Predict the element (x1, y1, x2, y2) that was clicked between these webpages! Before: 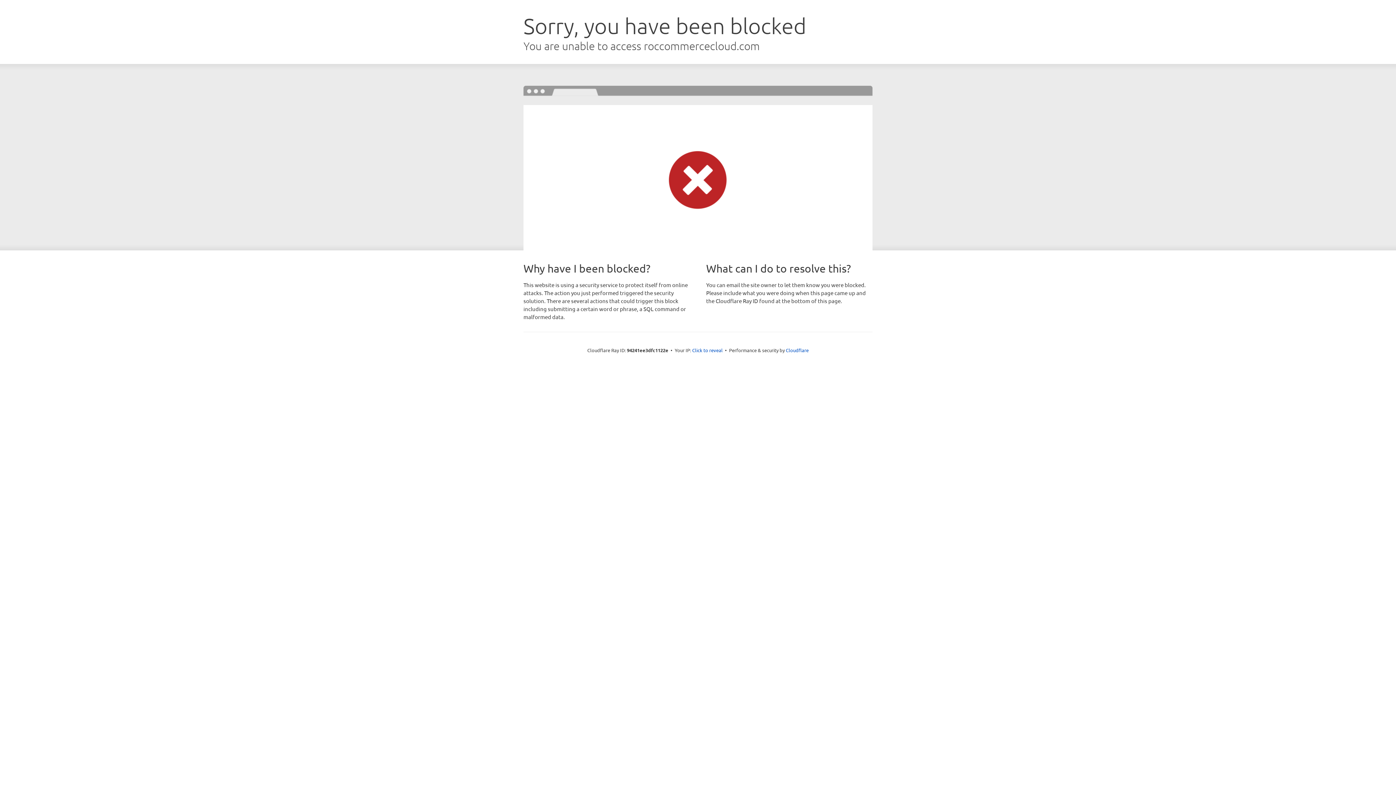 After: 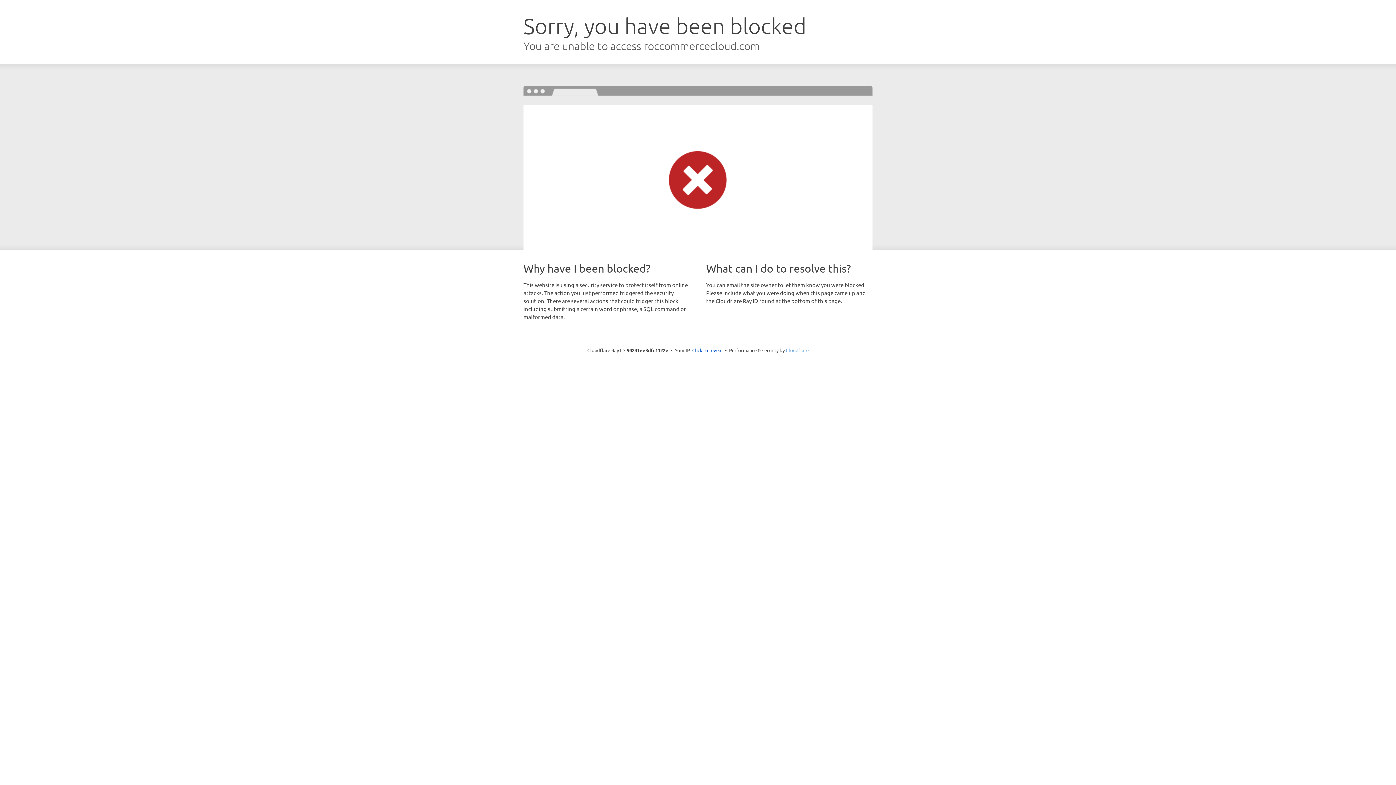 Action: label: Cloudflare bbox: (786, 347, 808, 353)